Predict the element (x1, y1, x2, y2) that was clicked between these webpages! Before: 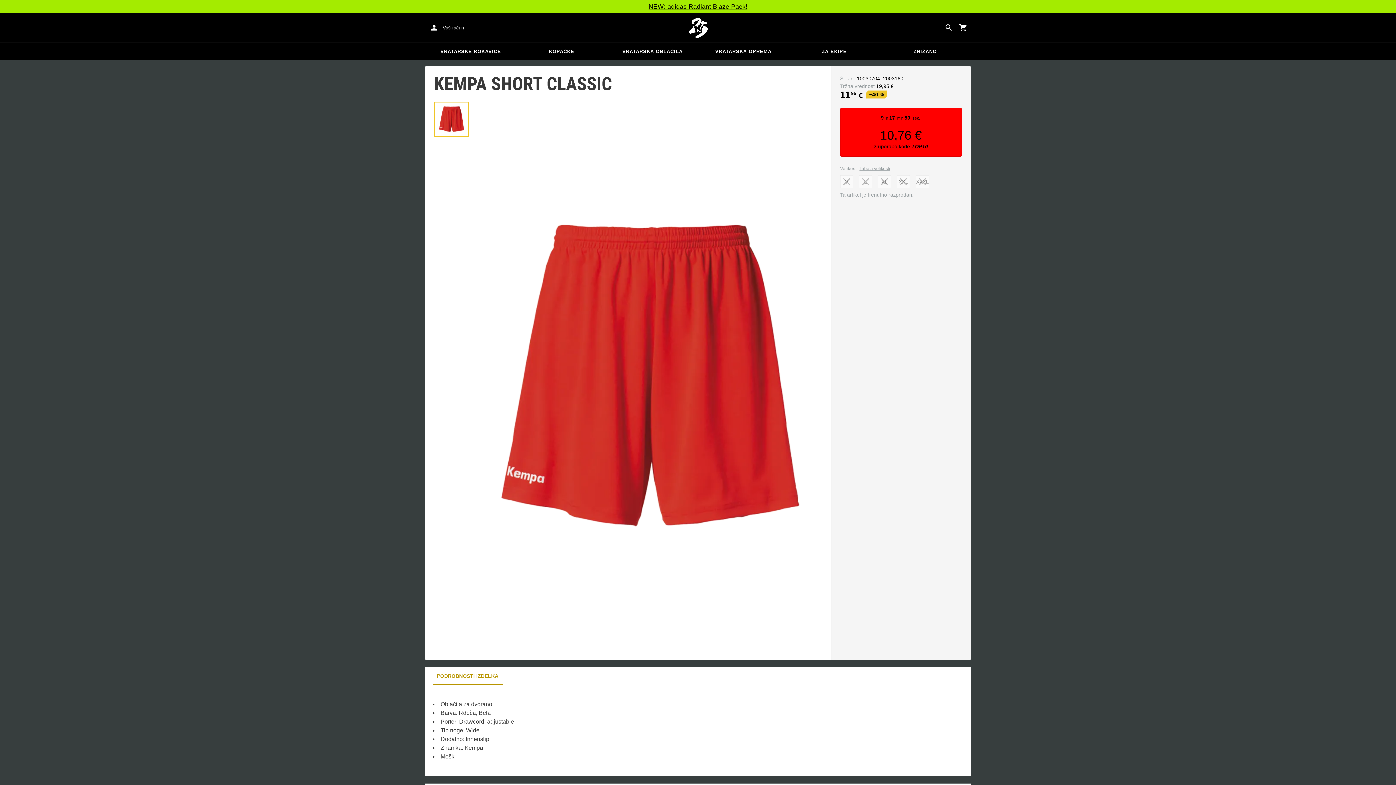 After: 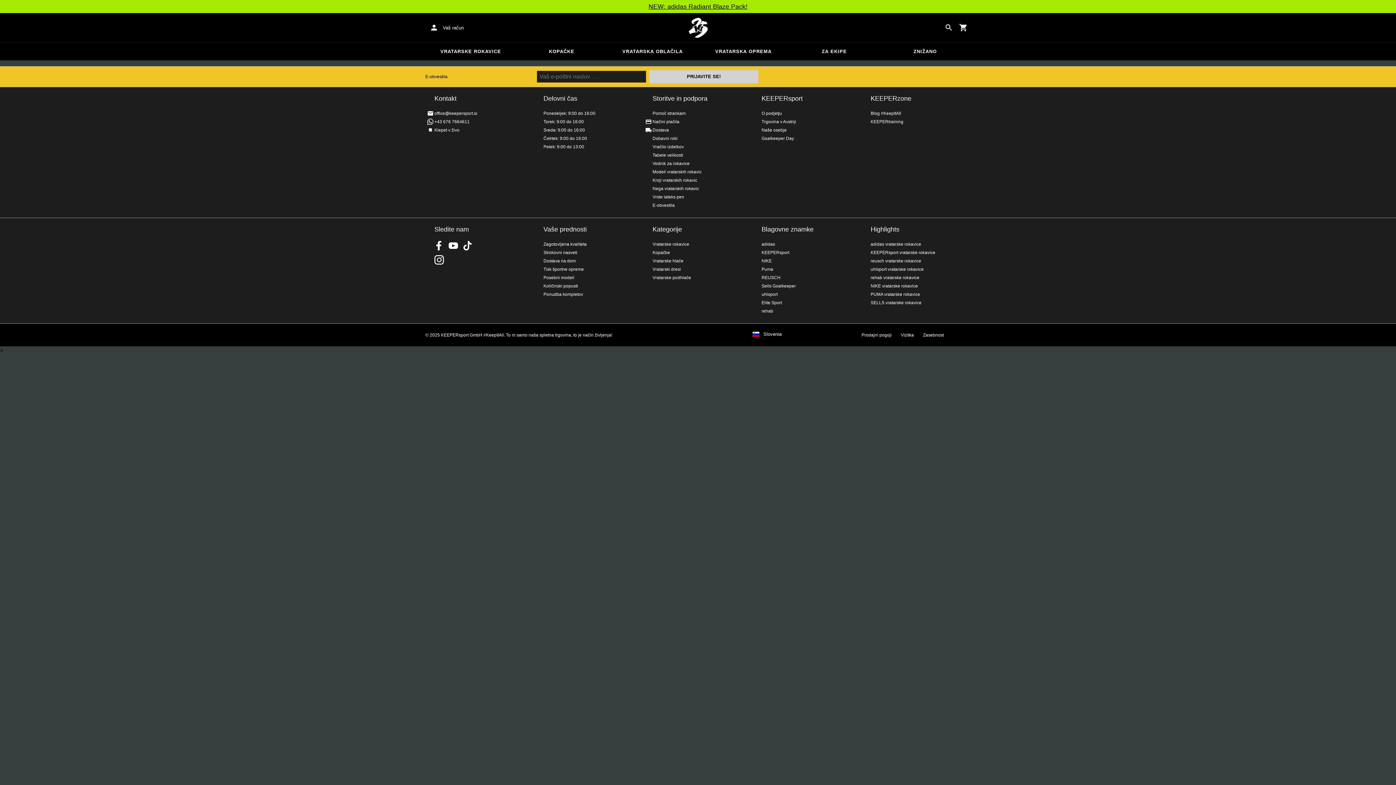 Action: bbox: (789, 42, 880, 60) label: ZA EKIPE